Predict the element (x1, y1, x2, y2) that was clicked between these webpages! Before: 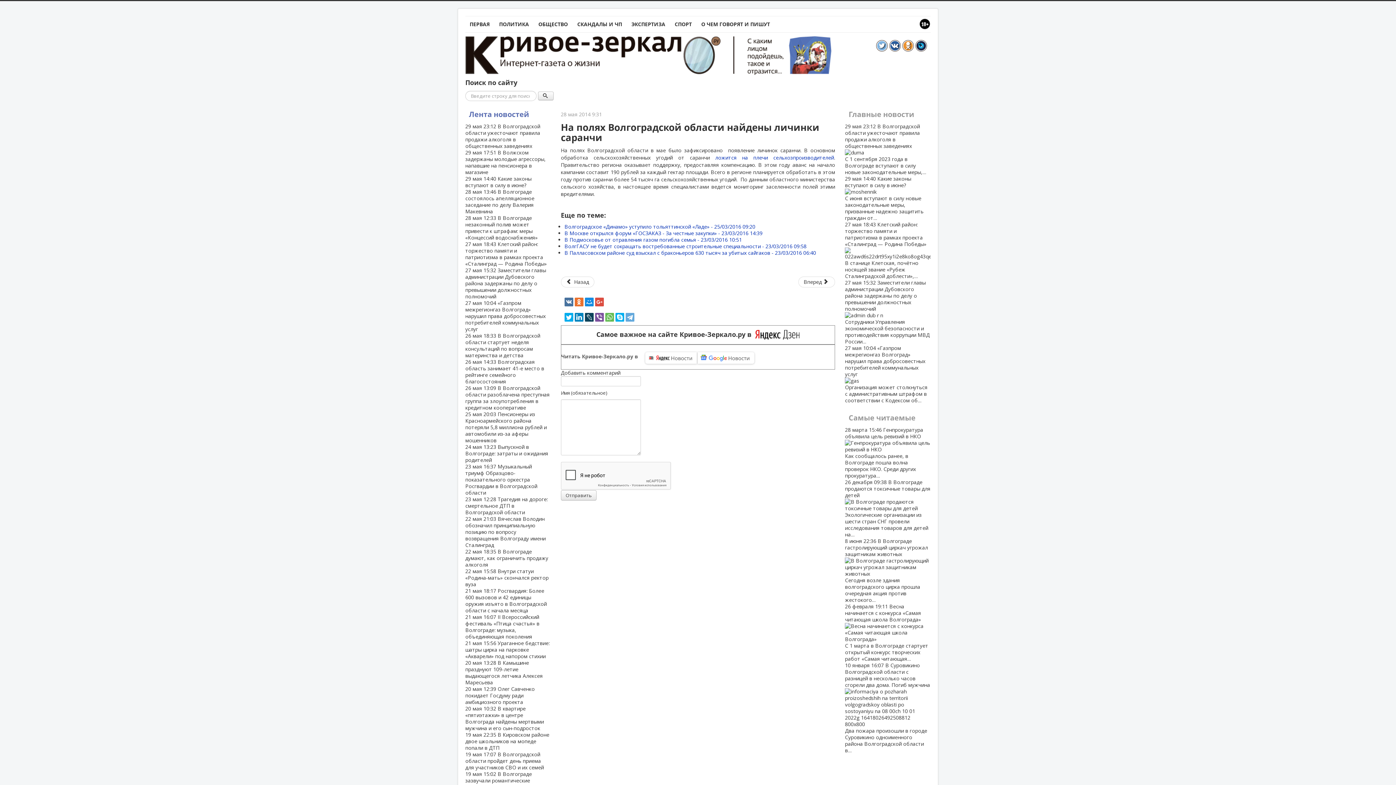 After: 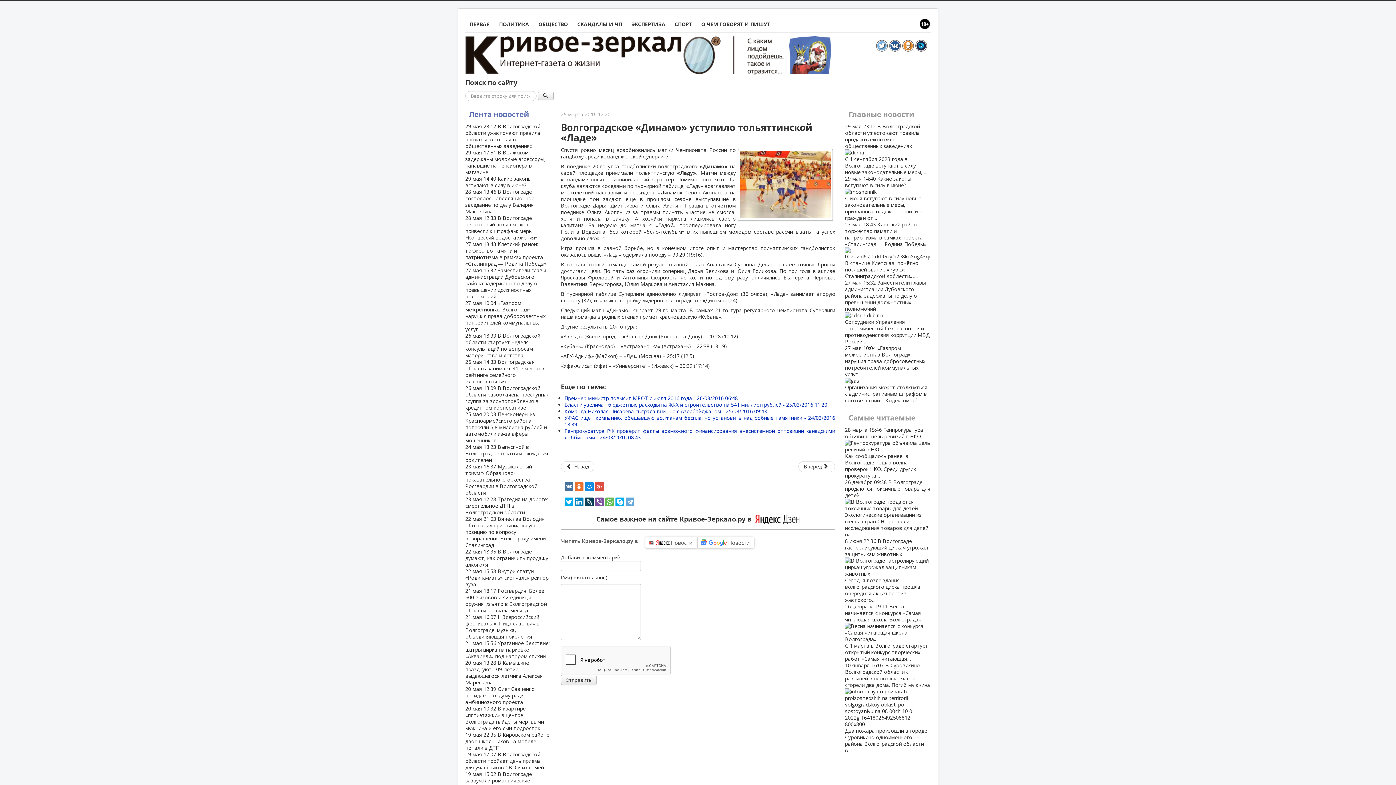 Action: bbox: (564, 223, 755, 230) label: Волгоградское «Динамо» уступило тольяттинской «Ладе» - 25/03/2016 09:20